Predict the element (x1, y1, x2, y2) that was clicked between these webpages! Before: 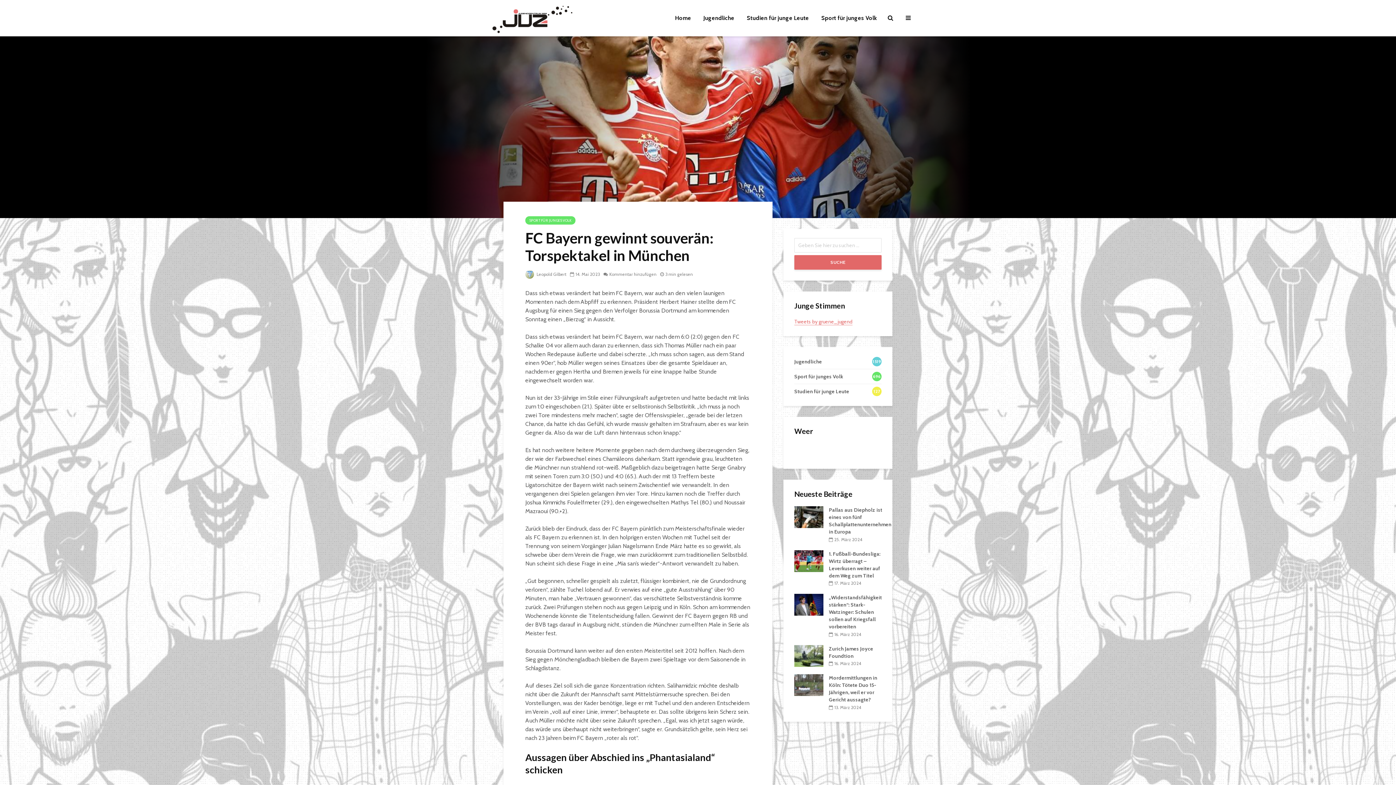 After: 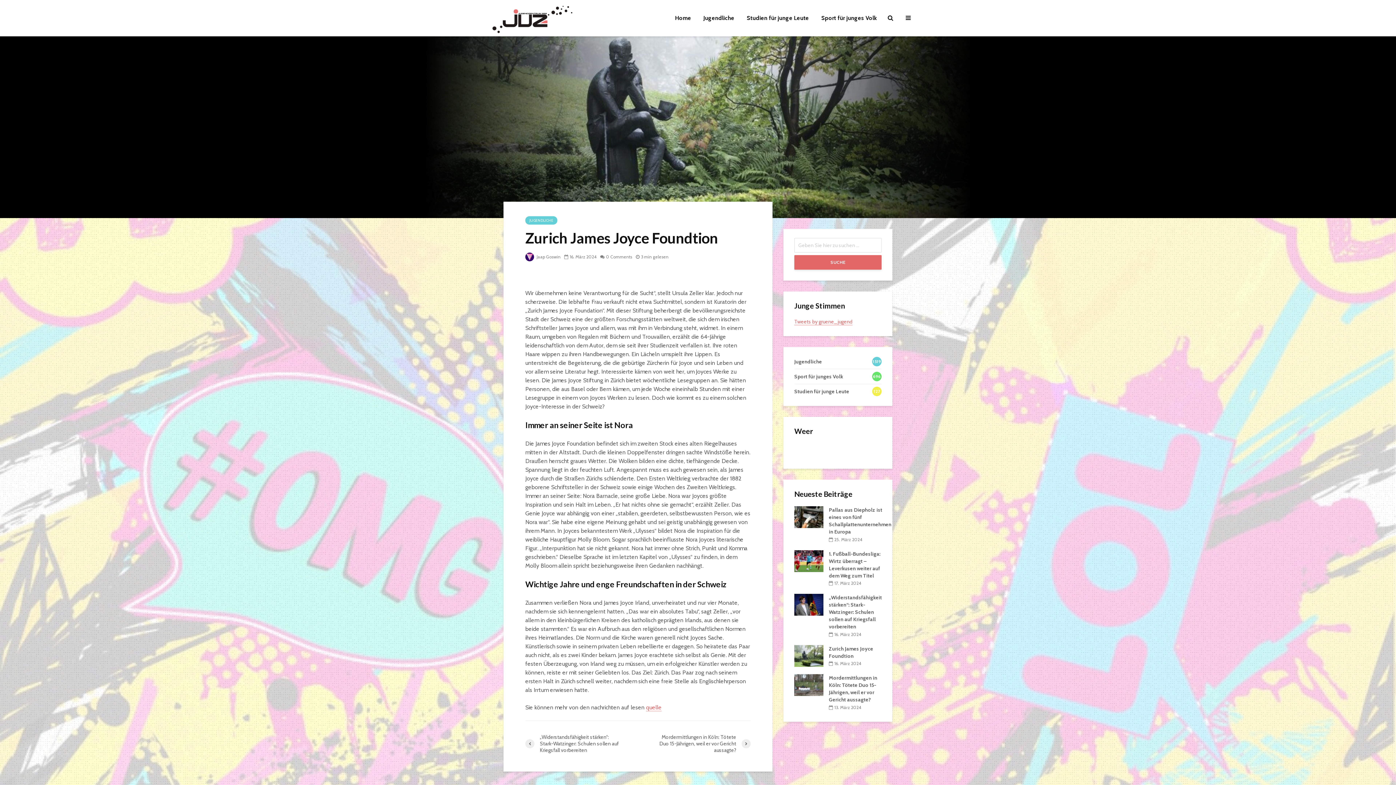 Action: bbox: (794, 652, 823, 658)